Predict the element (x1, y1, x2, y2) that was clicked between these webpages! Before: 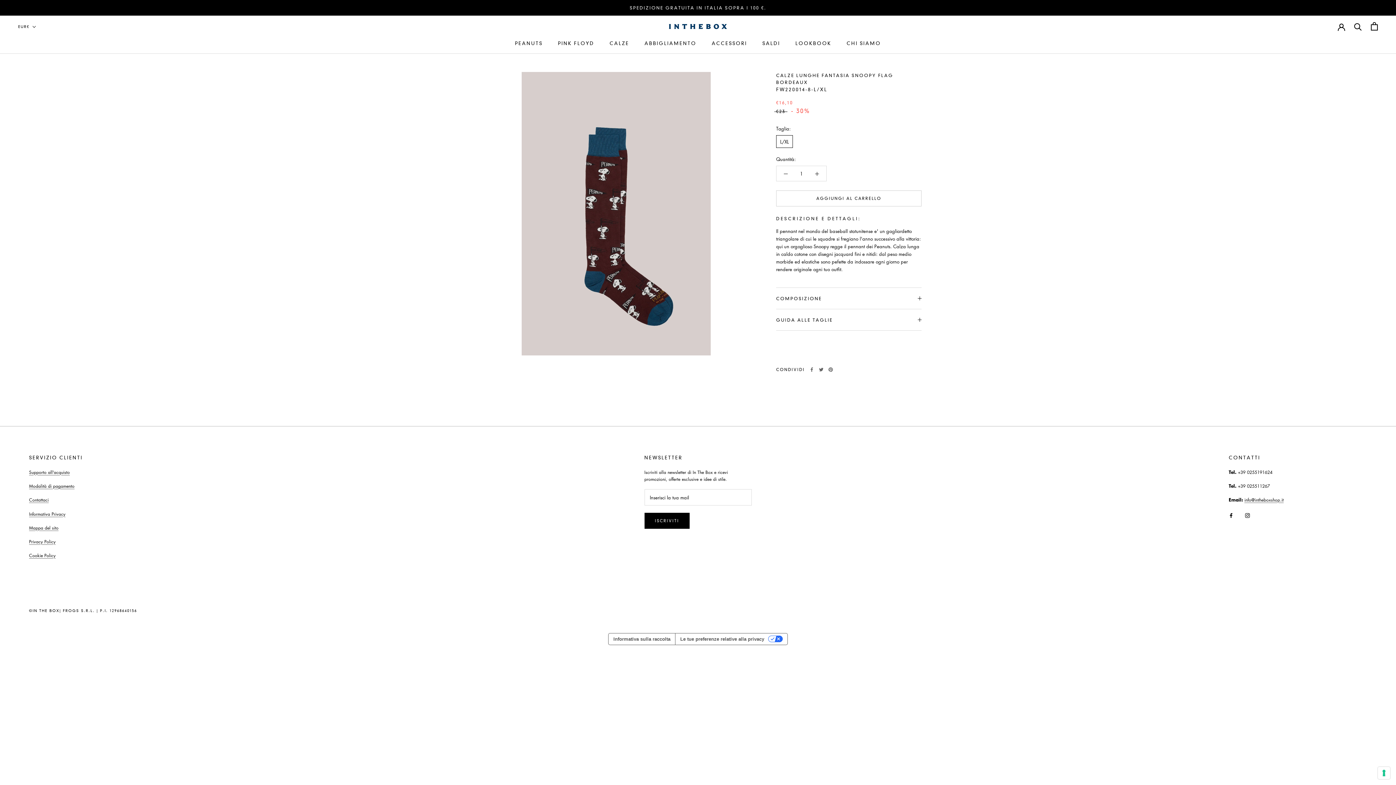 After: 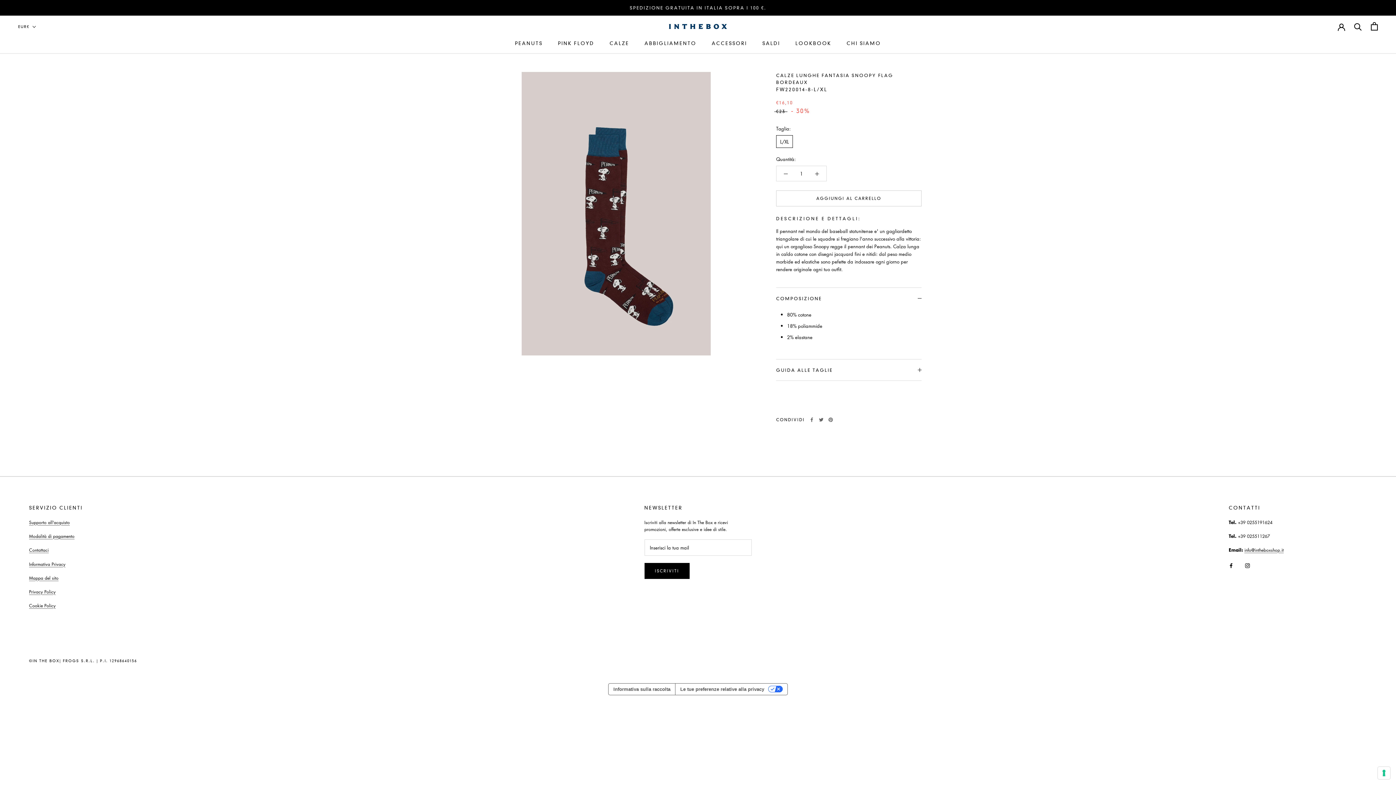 Action: bbox: (776, 288, 921, 309) label: COMPOSIZIONE